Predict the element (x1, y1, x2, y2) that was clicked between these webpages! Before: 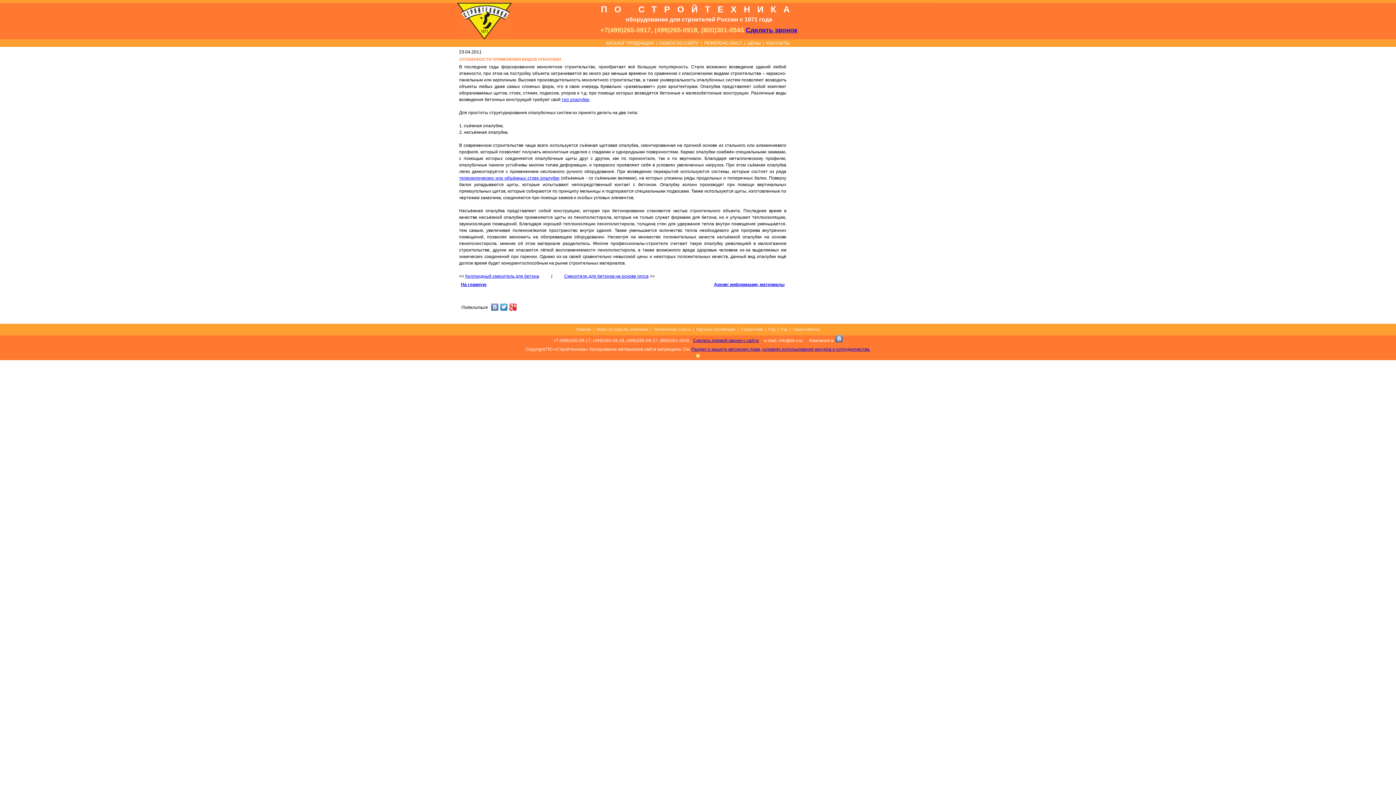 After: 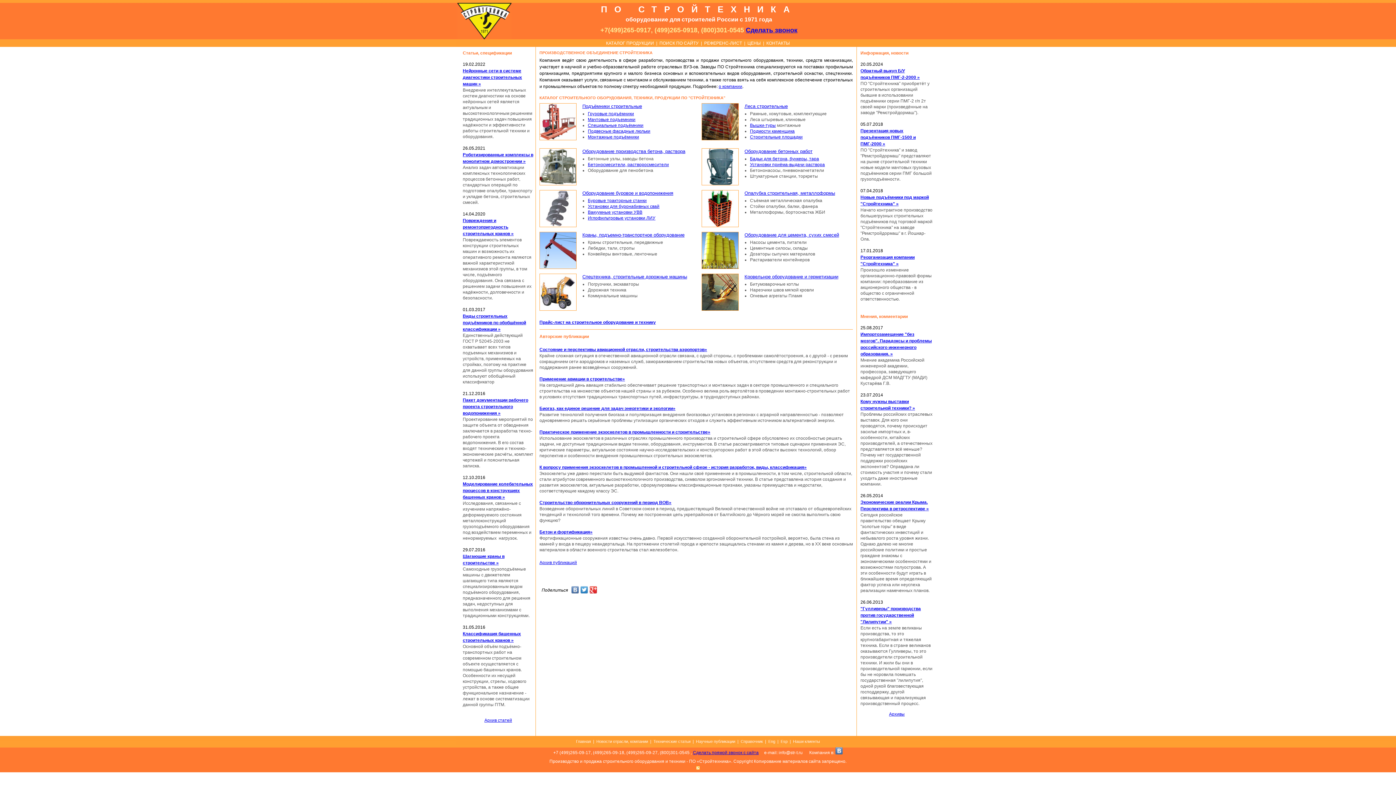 Action: bbox: (457, 2, 511, 40)